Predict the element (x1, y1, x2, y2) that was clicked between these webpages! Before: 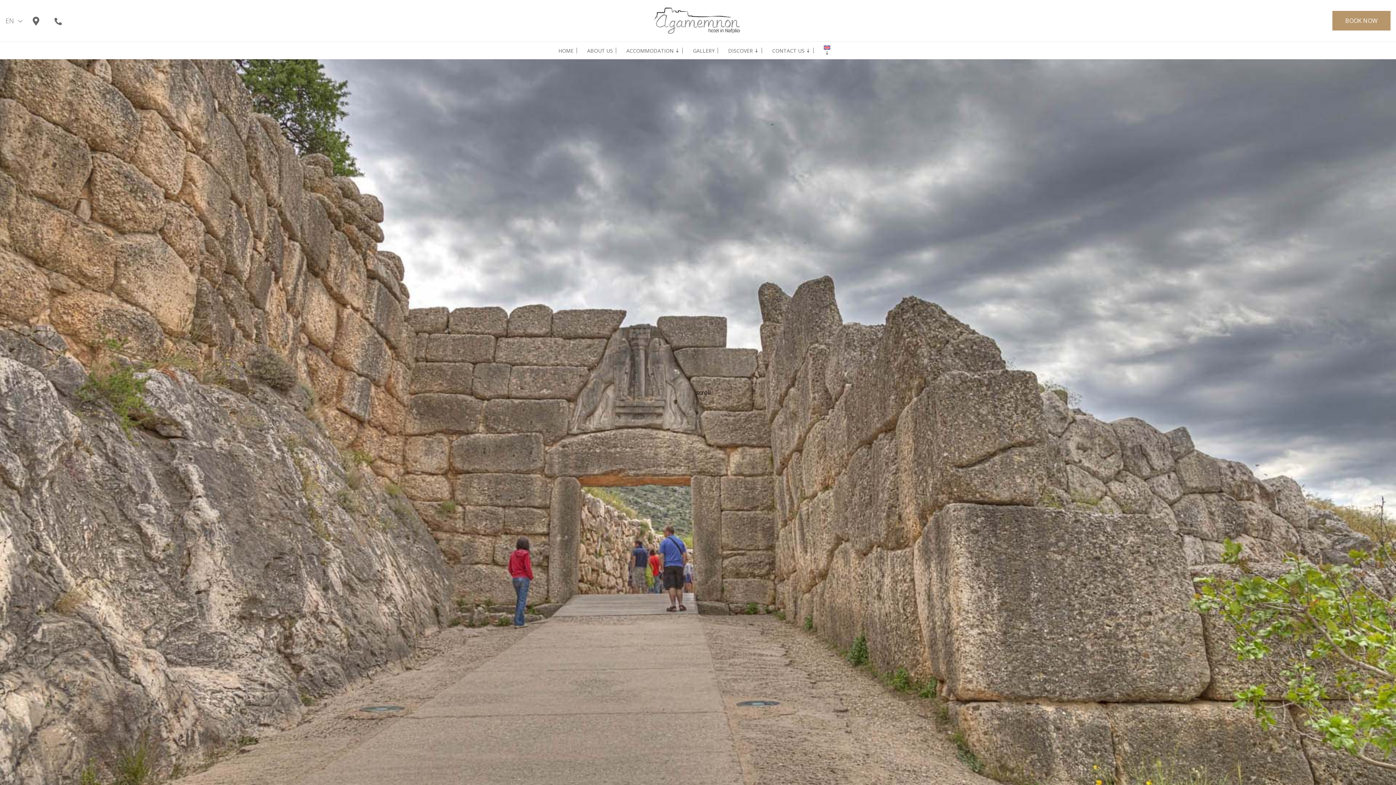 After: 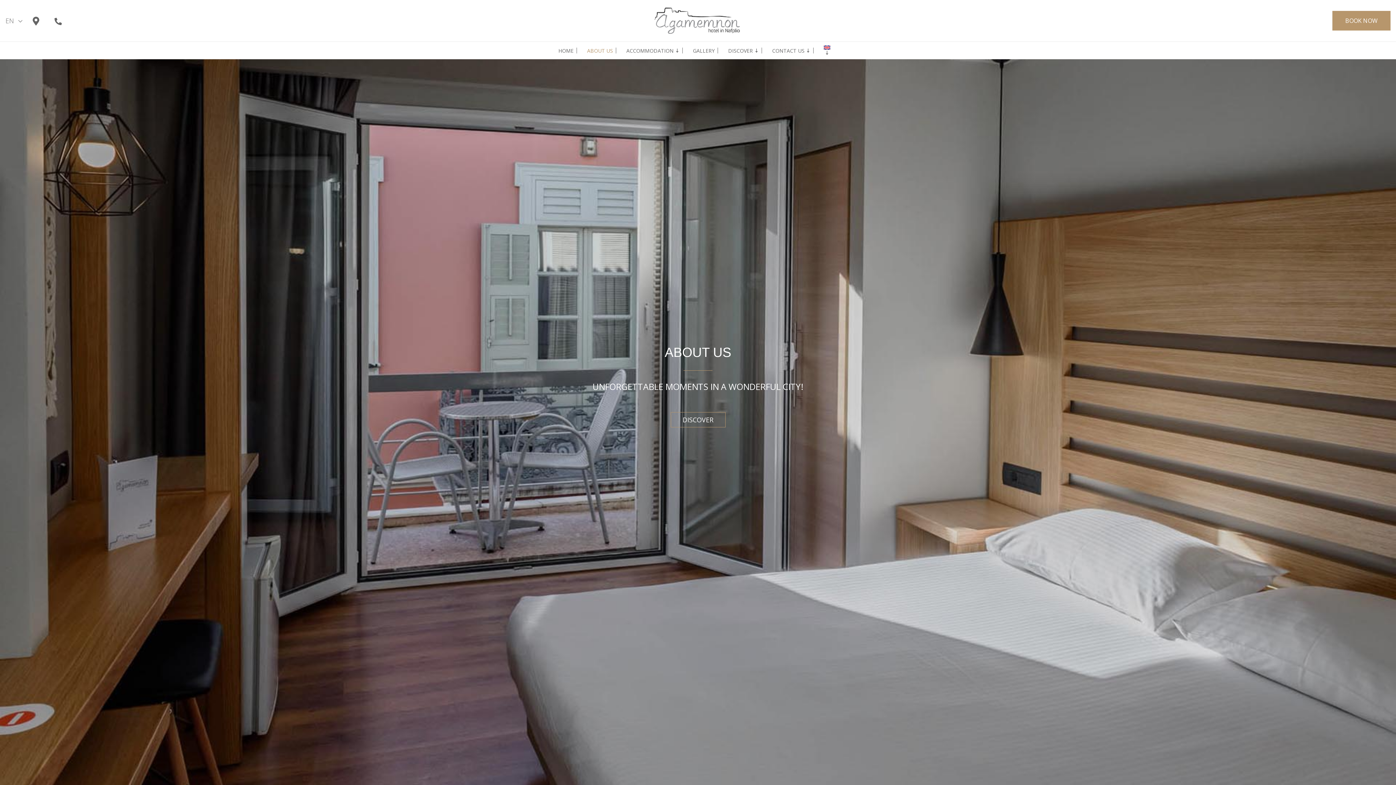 Action: bbox: (587, 48, 613, 53) label: ABOUT US